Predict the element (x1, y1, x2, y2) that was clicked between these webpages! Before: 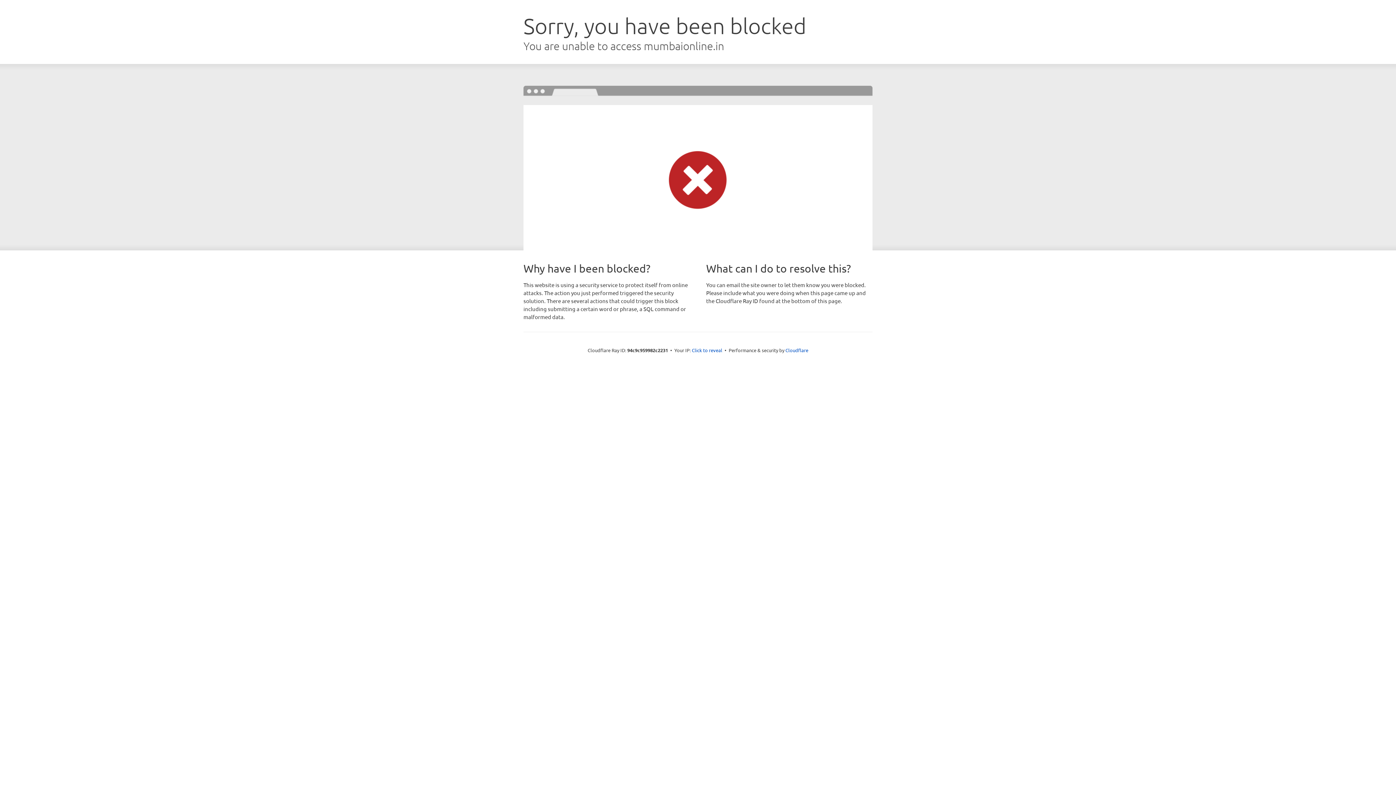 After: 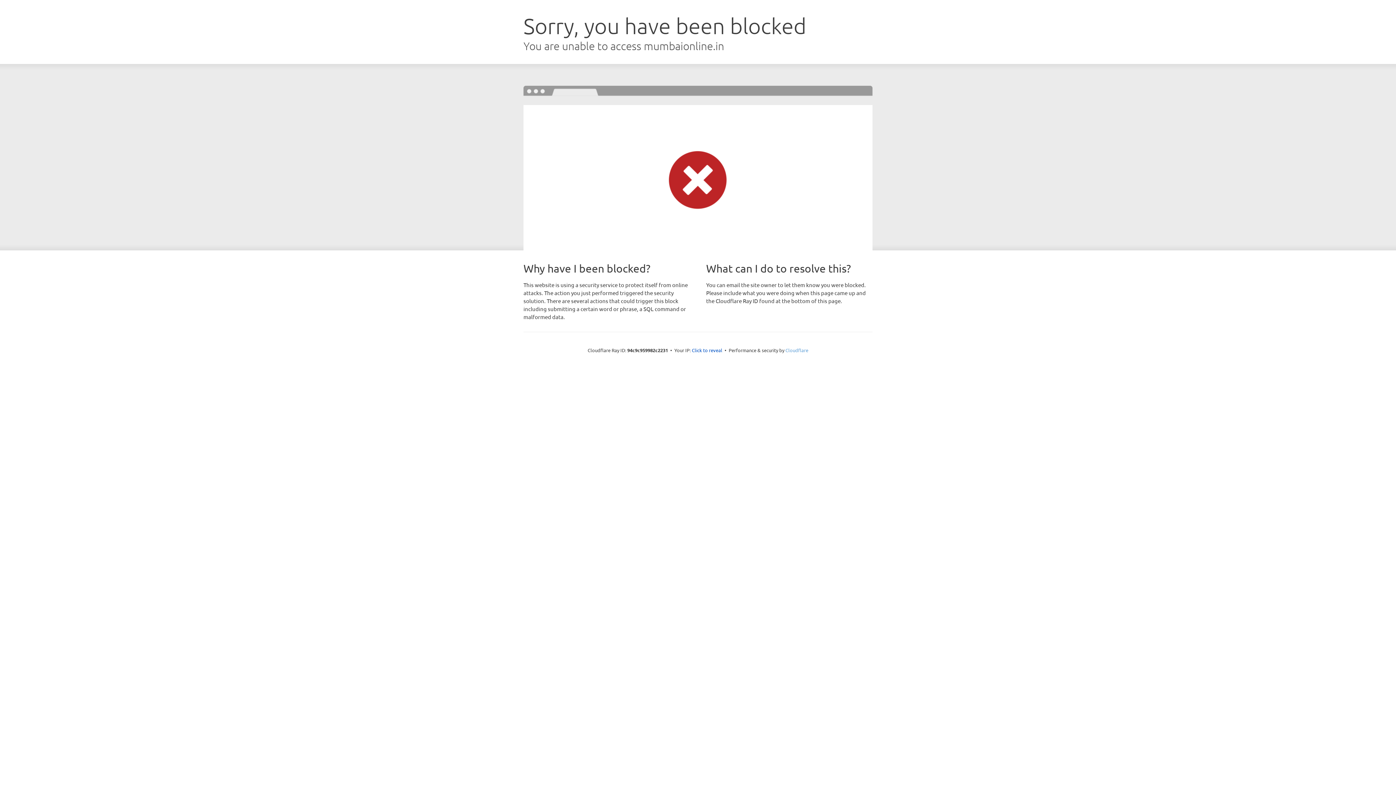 Action: label: Cloudflare bbox: (785, 347, 808, 353)